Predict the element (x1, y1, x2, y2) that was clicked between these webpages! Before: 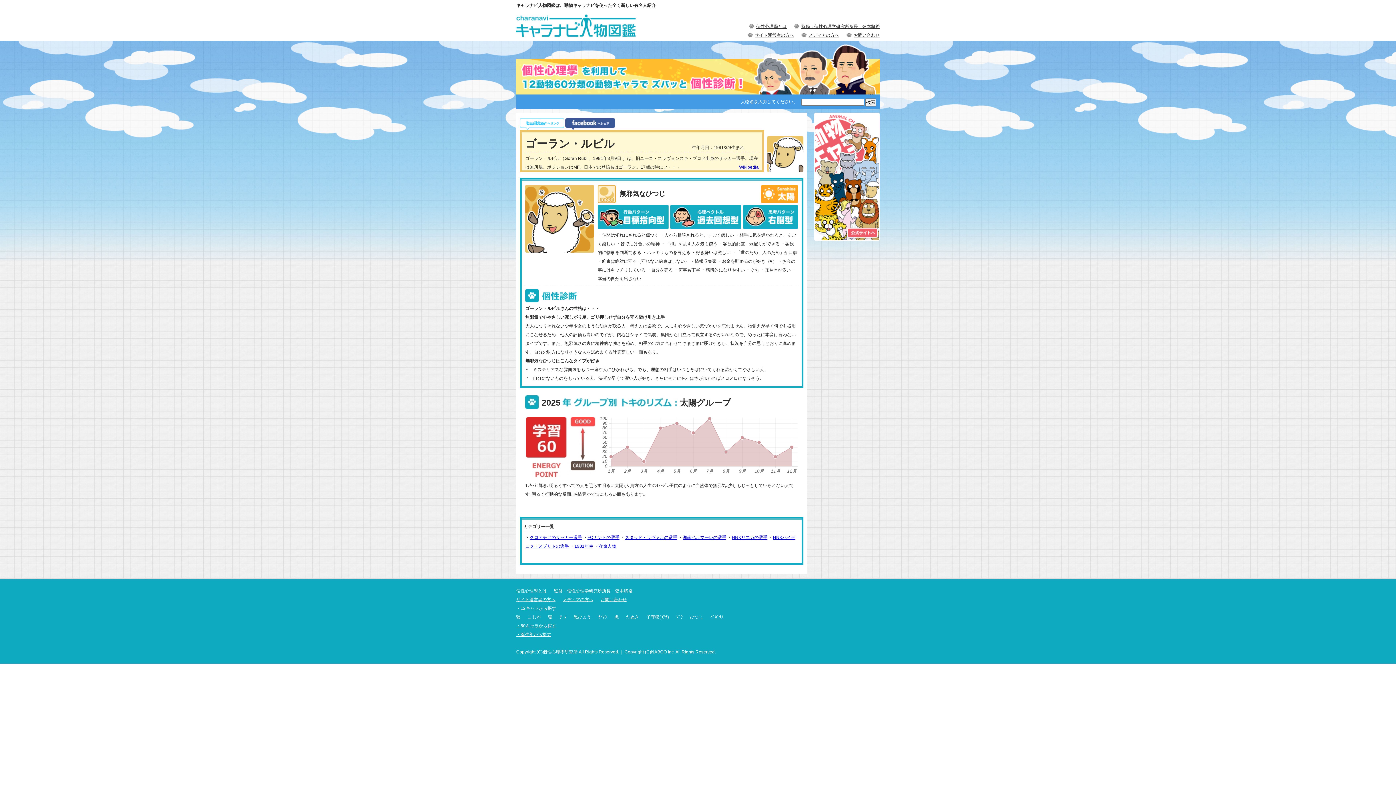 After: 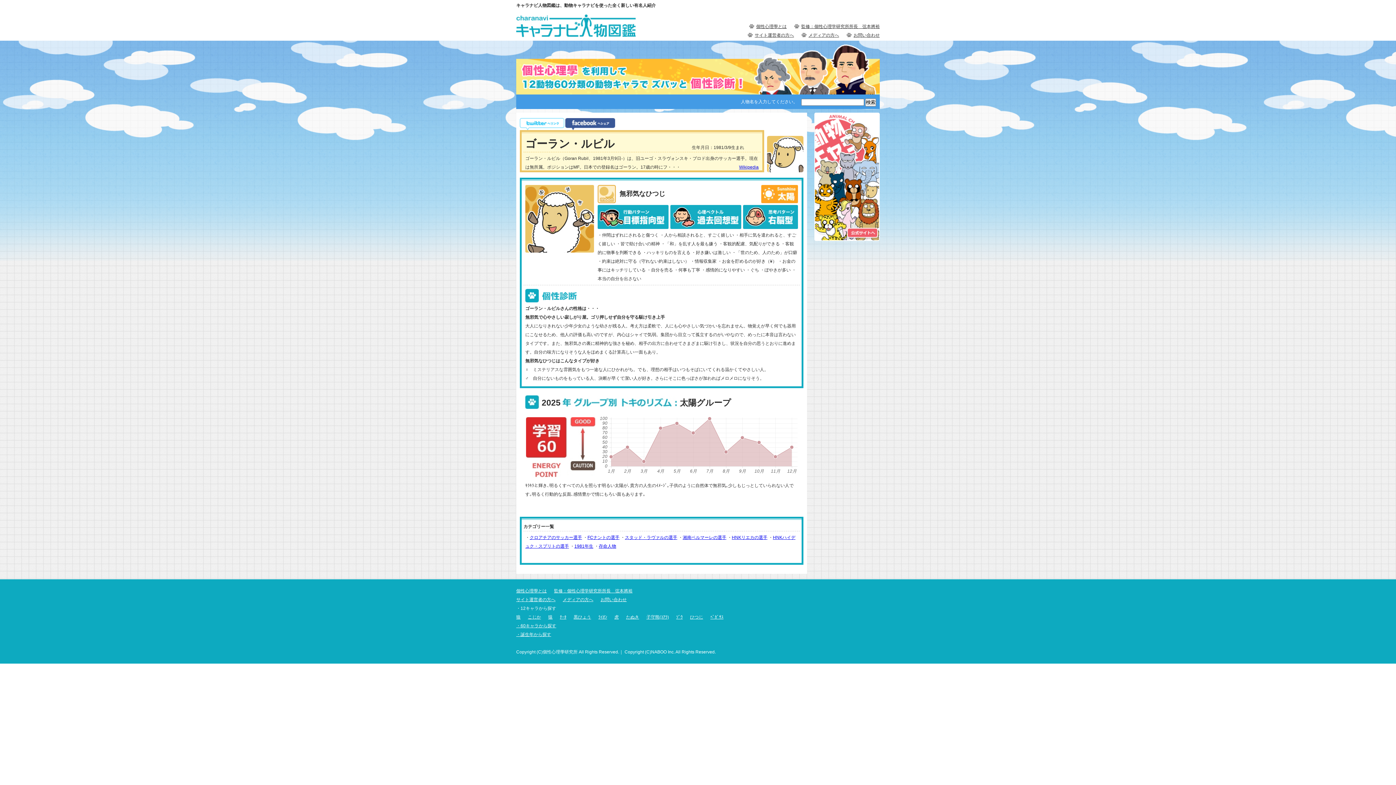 Action: bbox: (565, 123, 615, 128)